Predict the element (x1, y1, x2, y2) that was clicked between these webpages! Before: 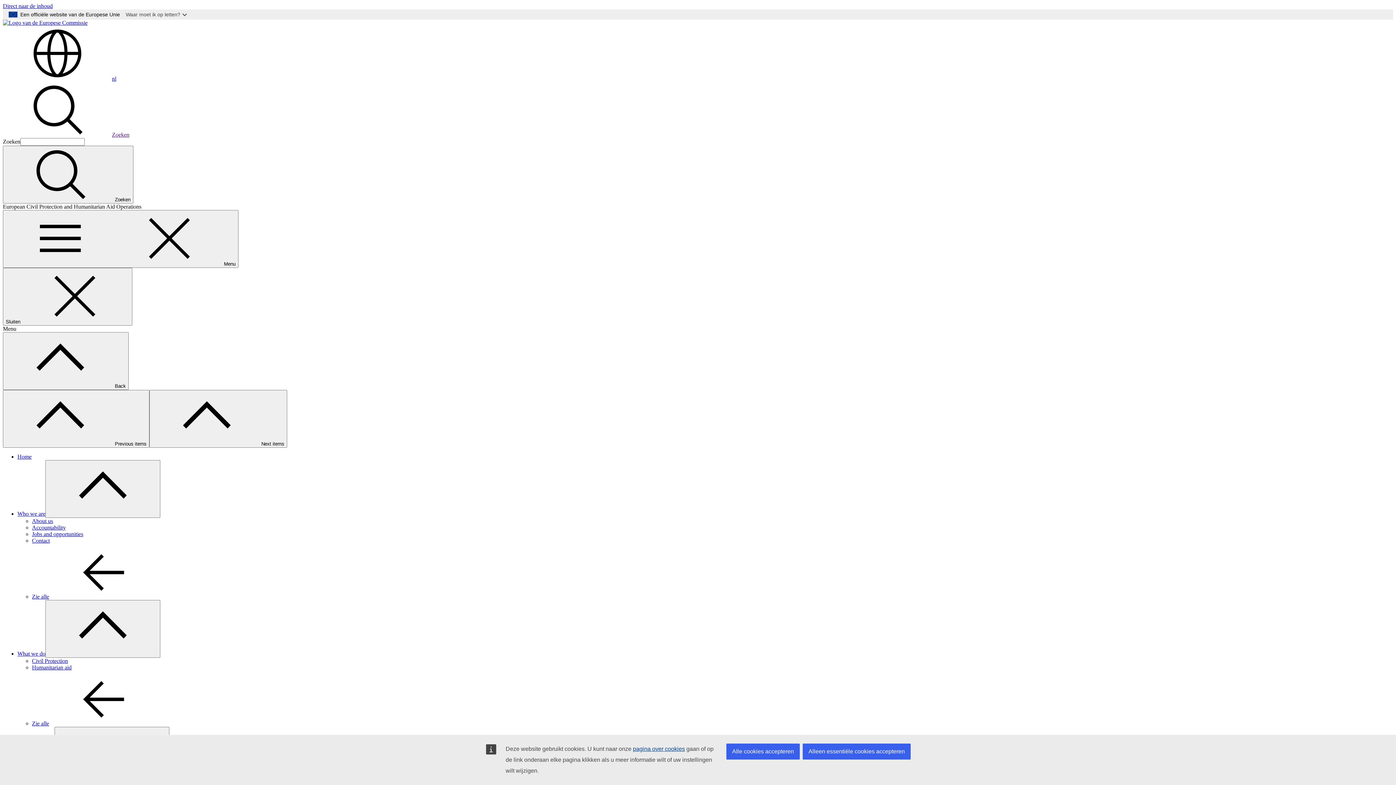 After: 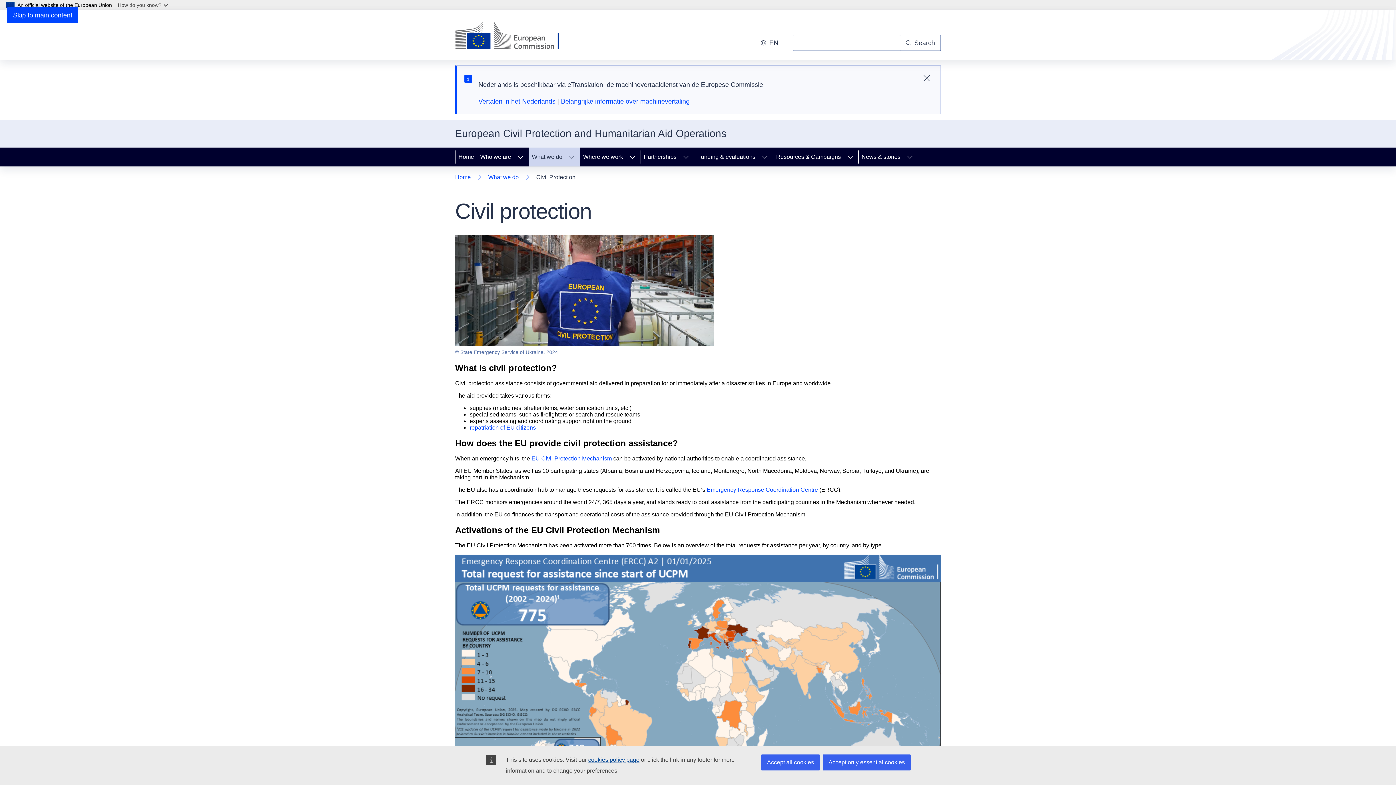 Action: label: Civil Protection bbox: (32, 658, 68, 664)